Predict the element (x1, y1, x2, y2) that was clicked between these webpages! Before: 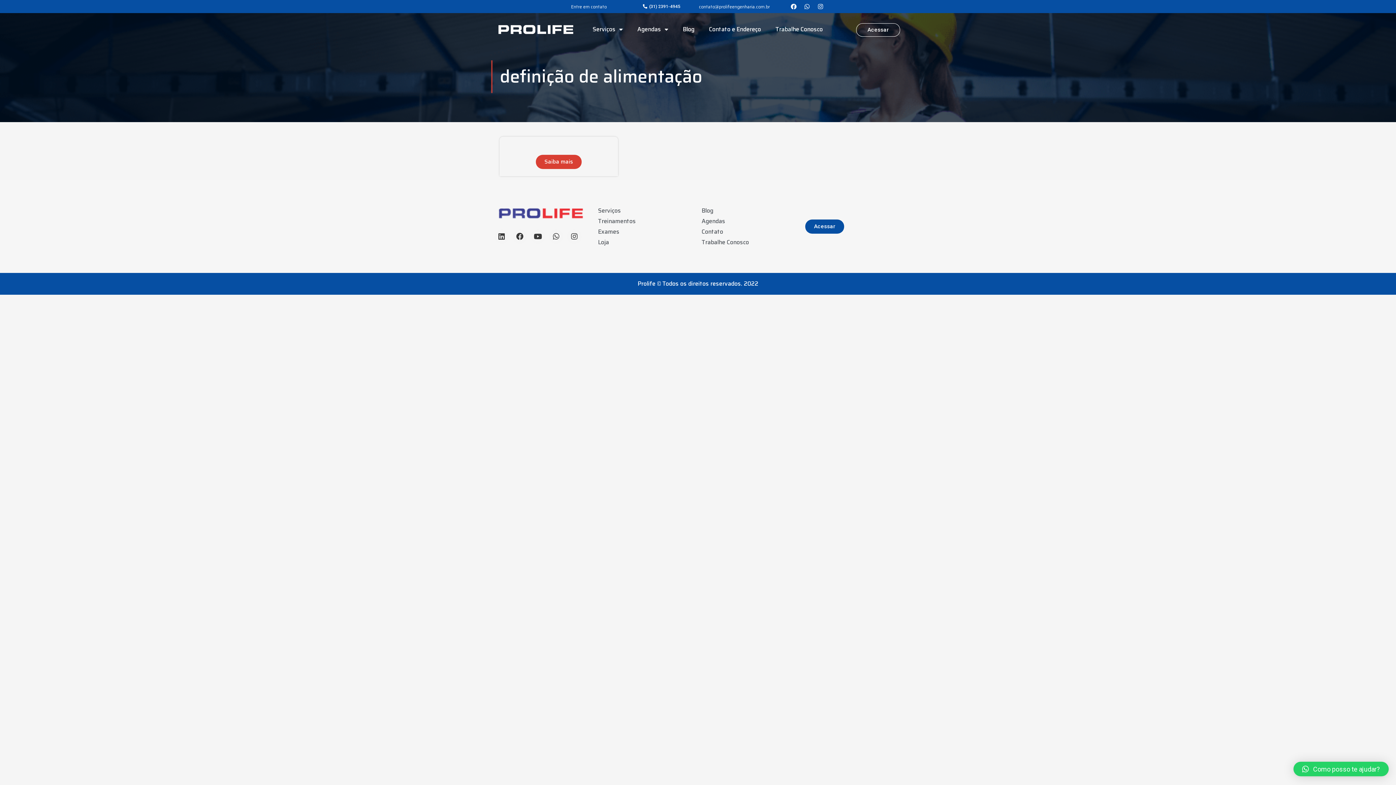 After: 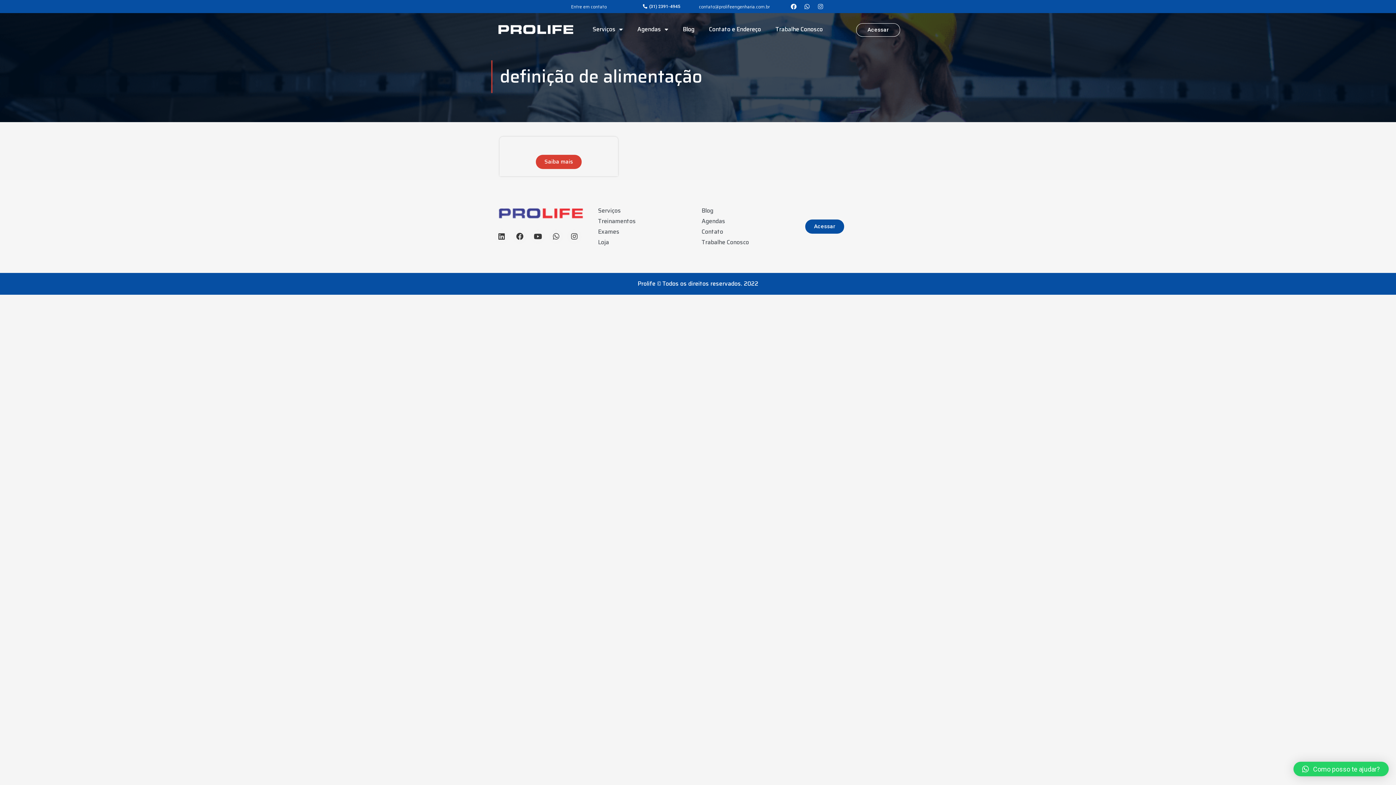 Action: bbox: (814, 0, 826, 12) label: Instagram